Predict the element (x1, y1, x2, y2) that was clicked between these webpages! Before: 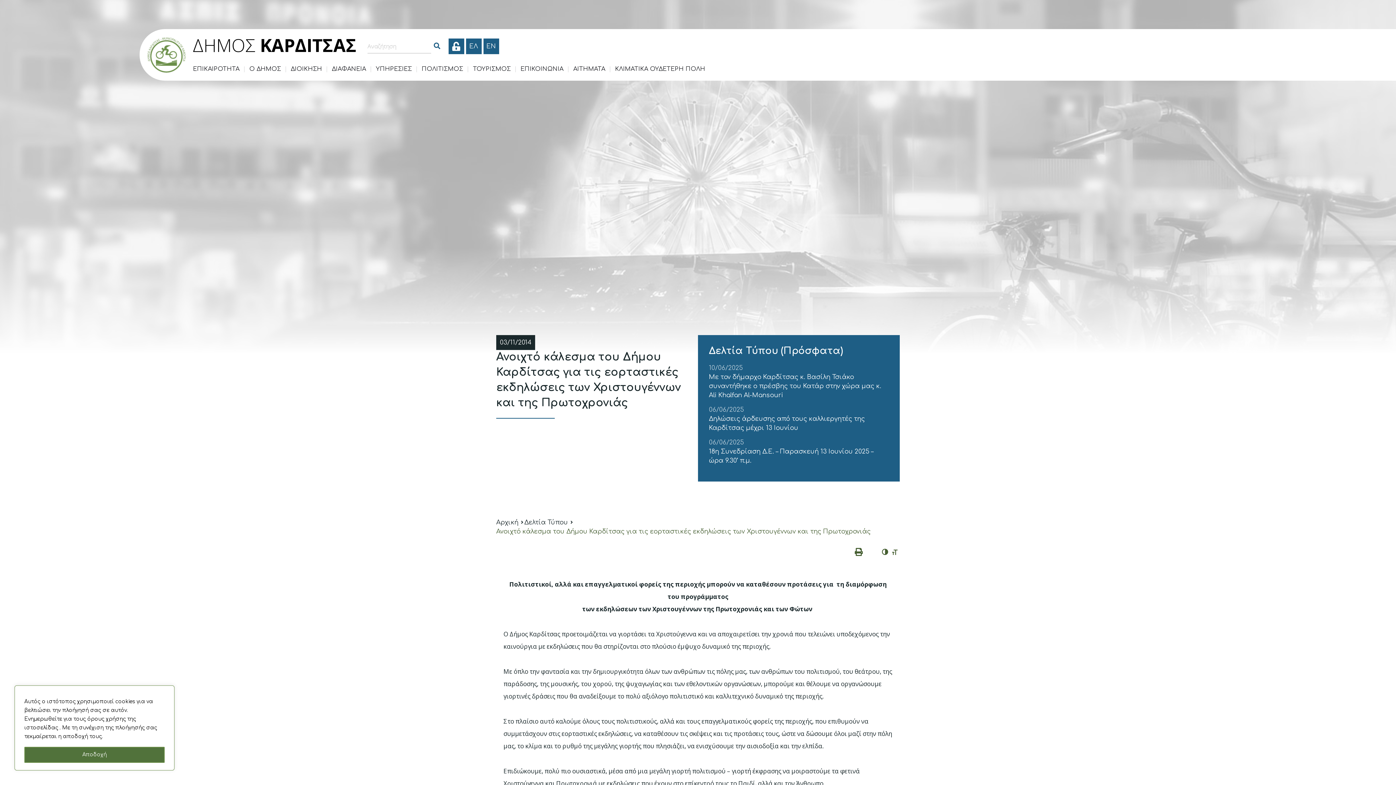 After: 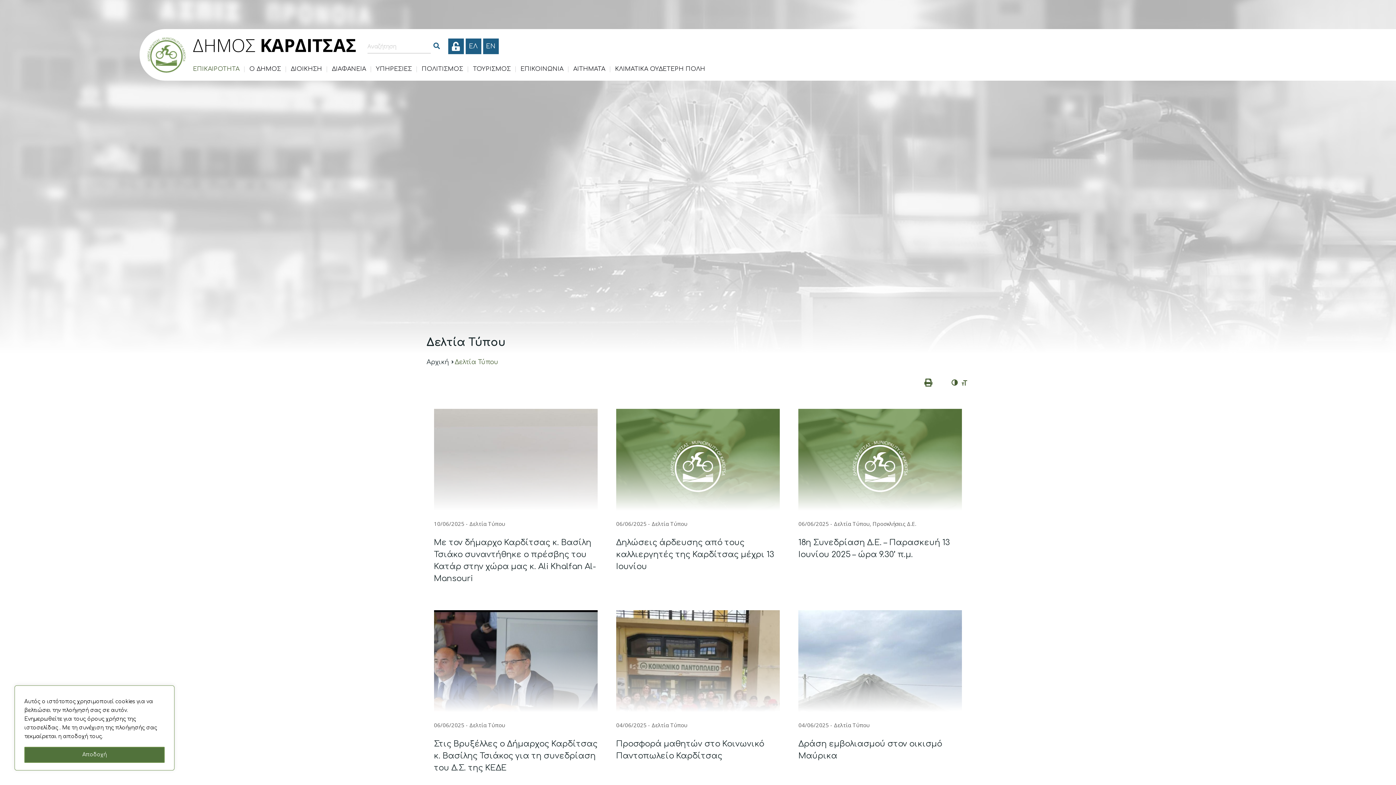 Action: bbox: (524, 518, 568, 527) label: Δελτία Τύπου